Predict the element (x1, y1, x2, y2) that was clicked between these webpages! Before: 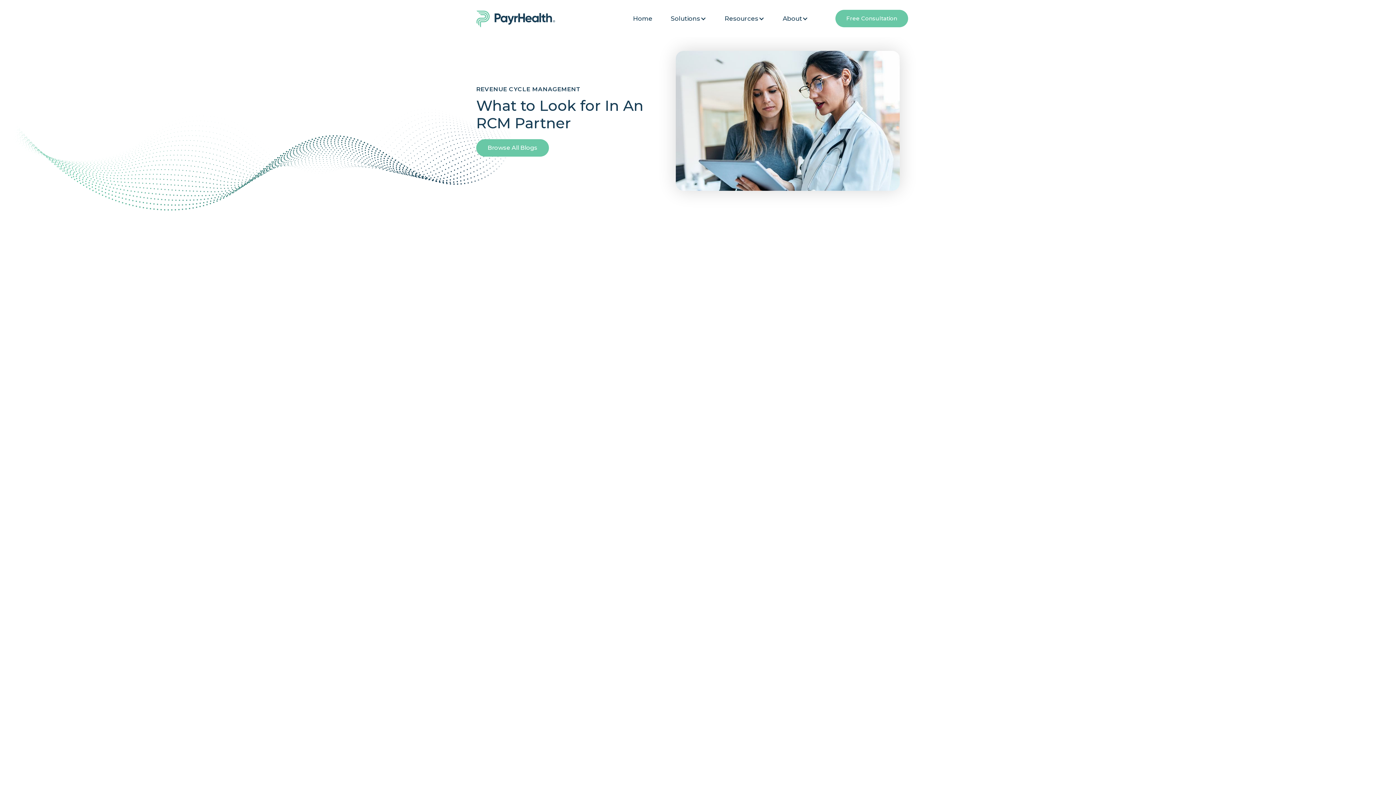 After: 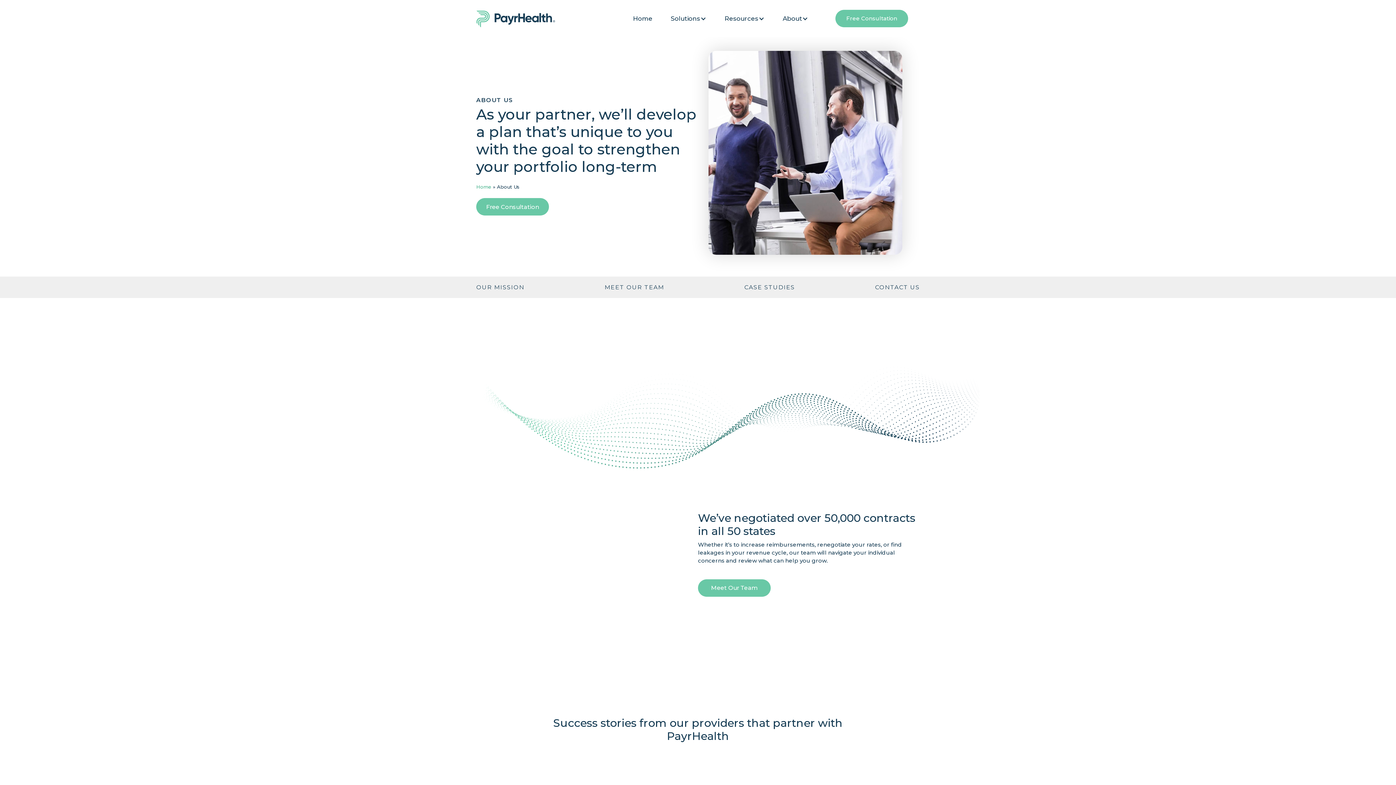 Action: label: About bbox: (782, 14, 802, 22)